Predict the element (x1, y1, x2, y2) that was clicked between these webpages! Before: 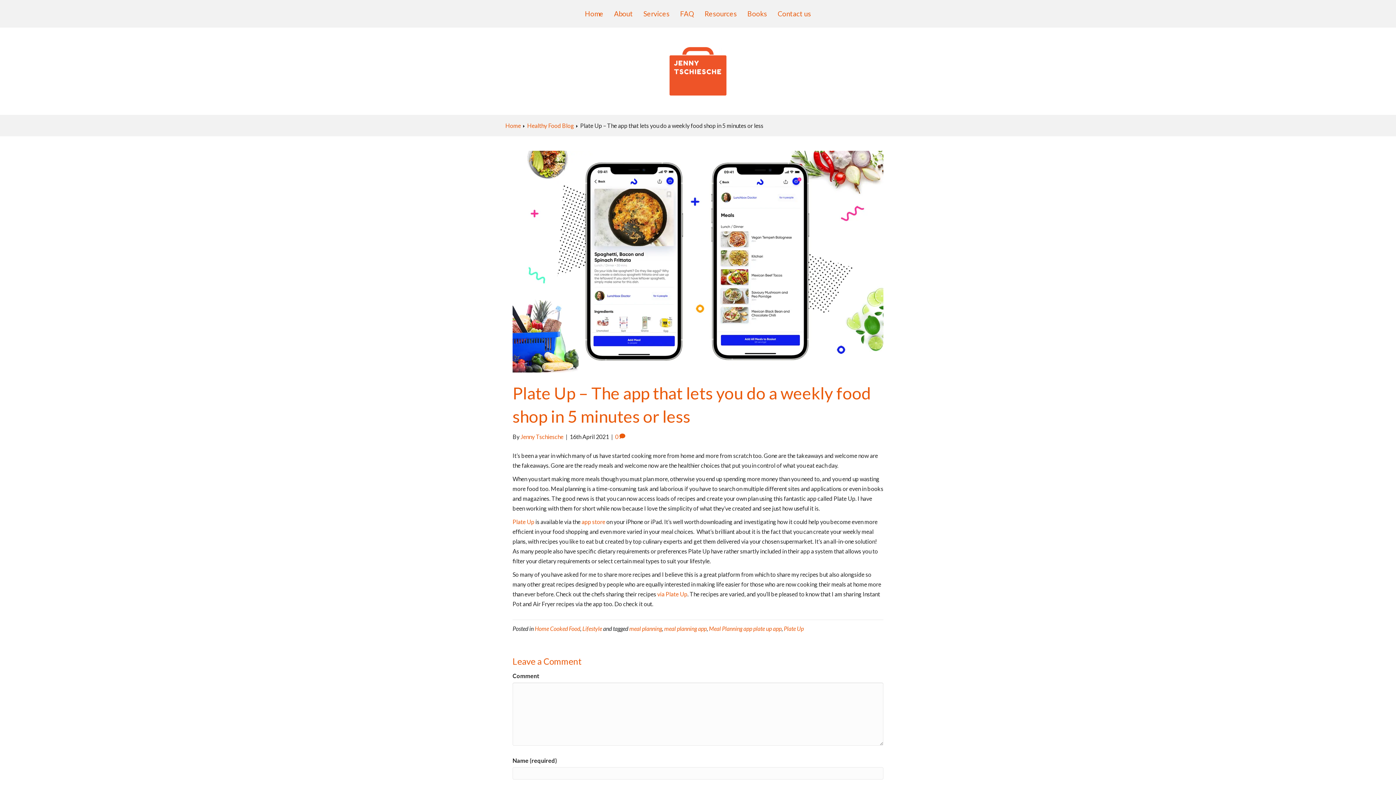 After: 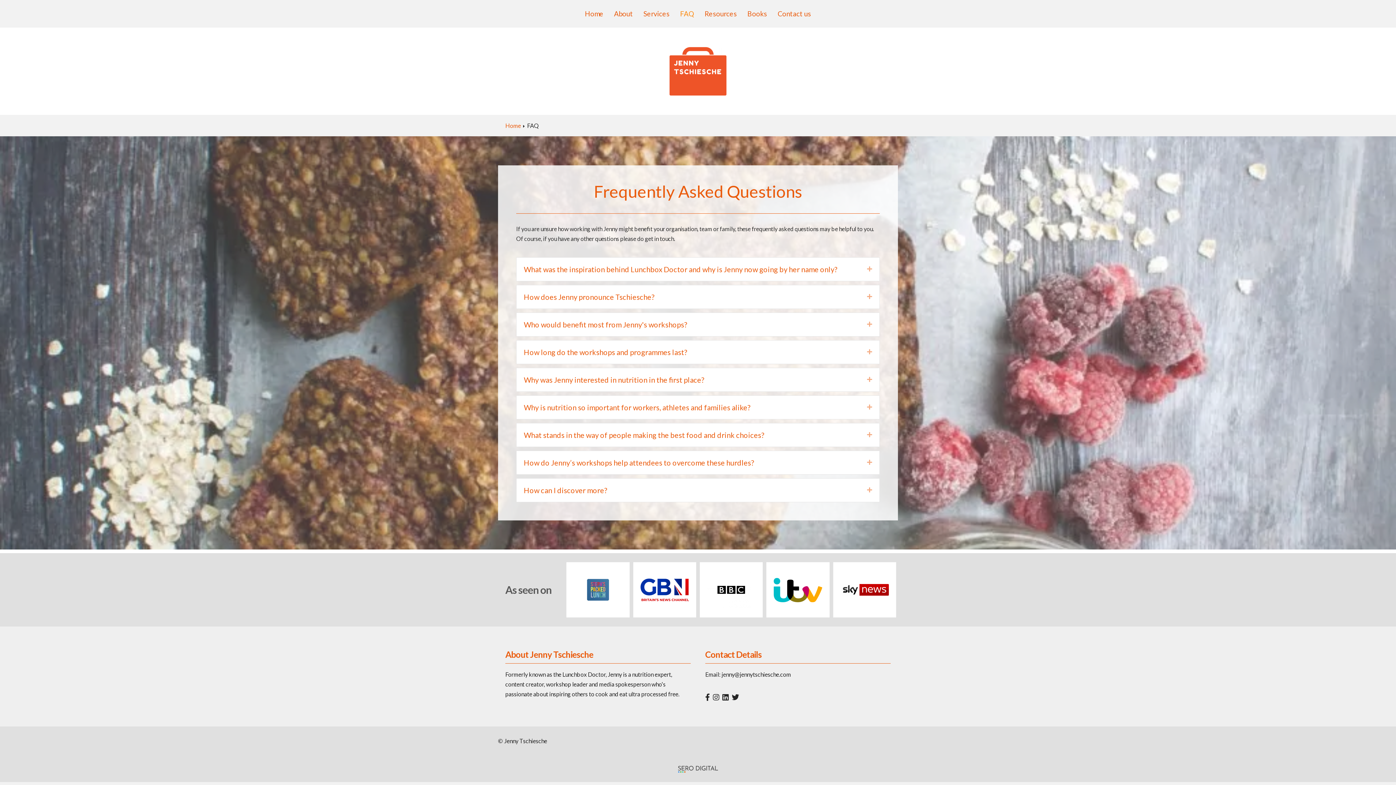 Action: bbox: (675, 2, 699, 24) label: FAQ